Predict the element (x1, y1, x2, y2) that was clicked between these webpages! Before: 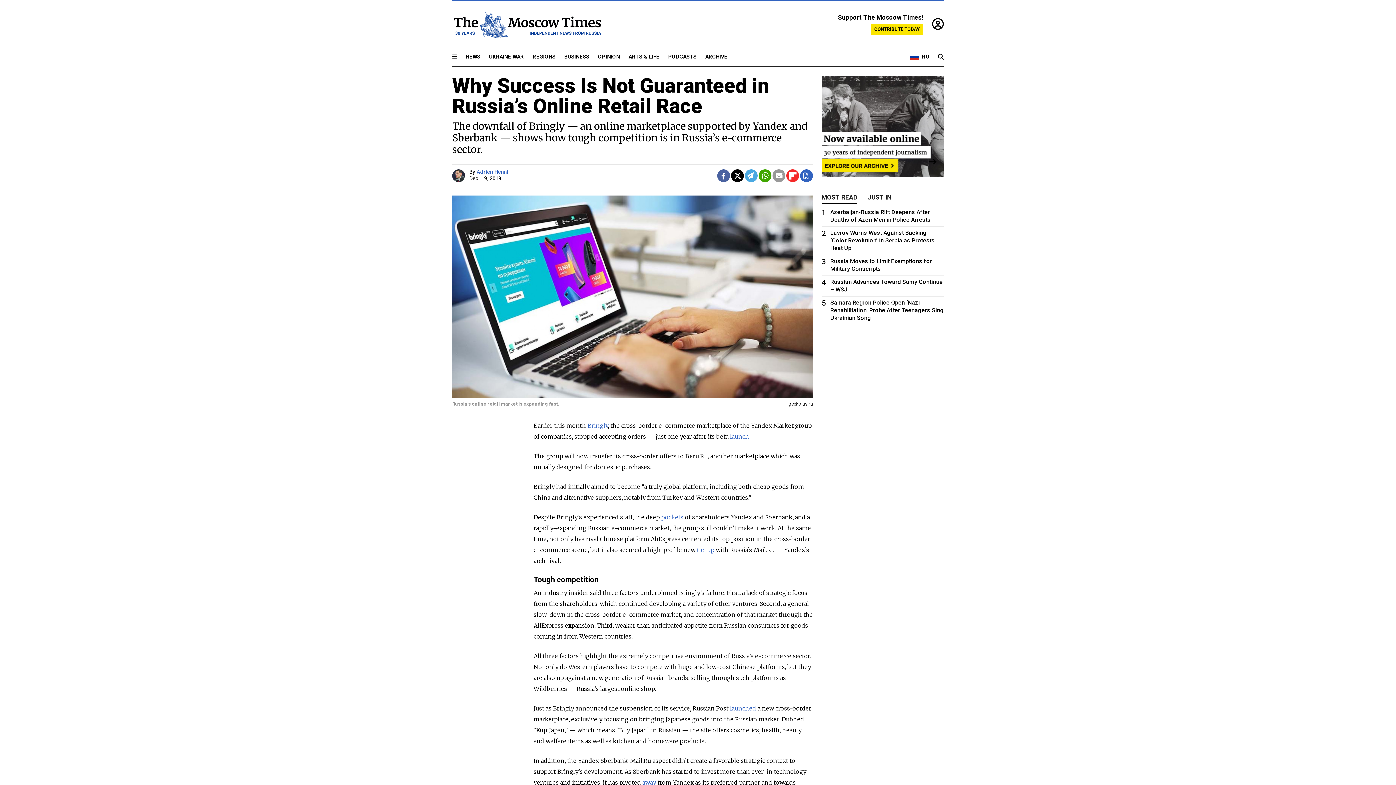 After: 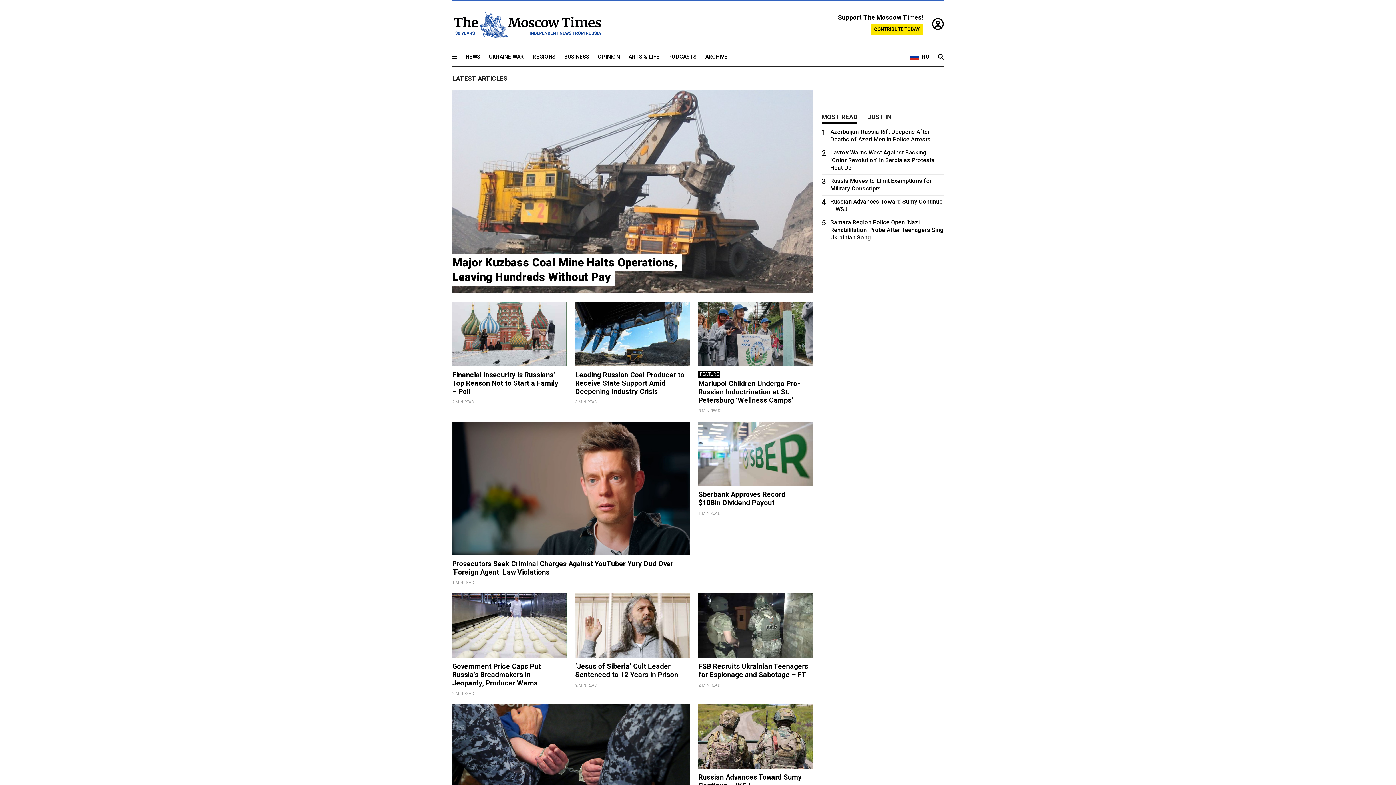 Action: label: NEWS bbox: (465, 53, 480, 60)